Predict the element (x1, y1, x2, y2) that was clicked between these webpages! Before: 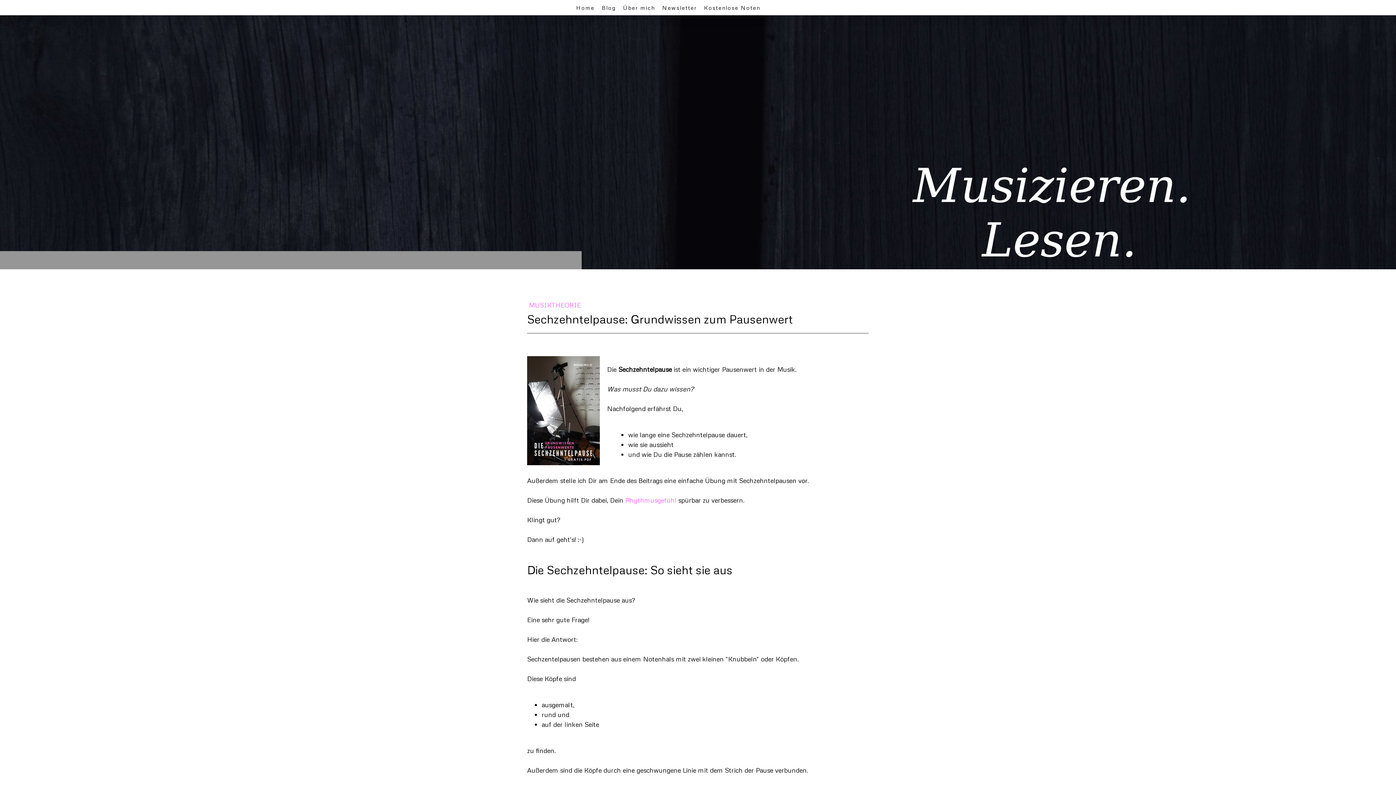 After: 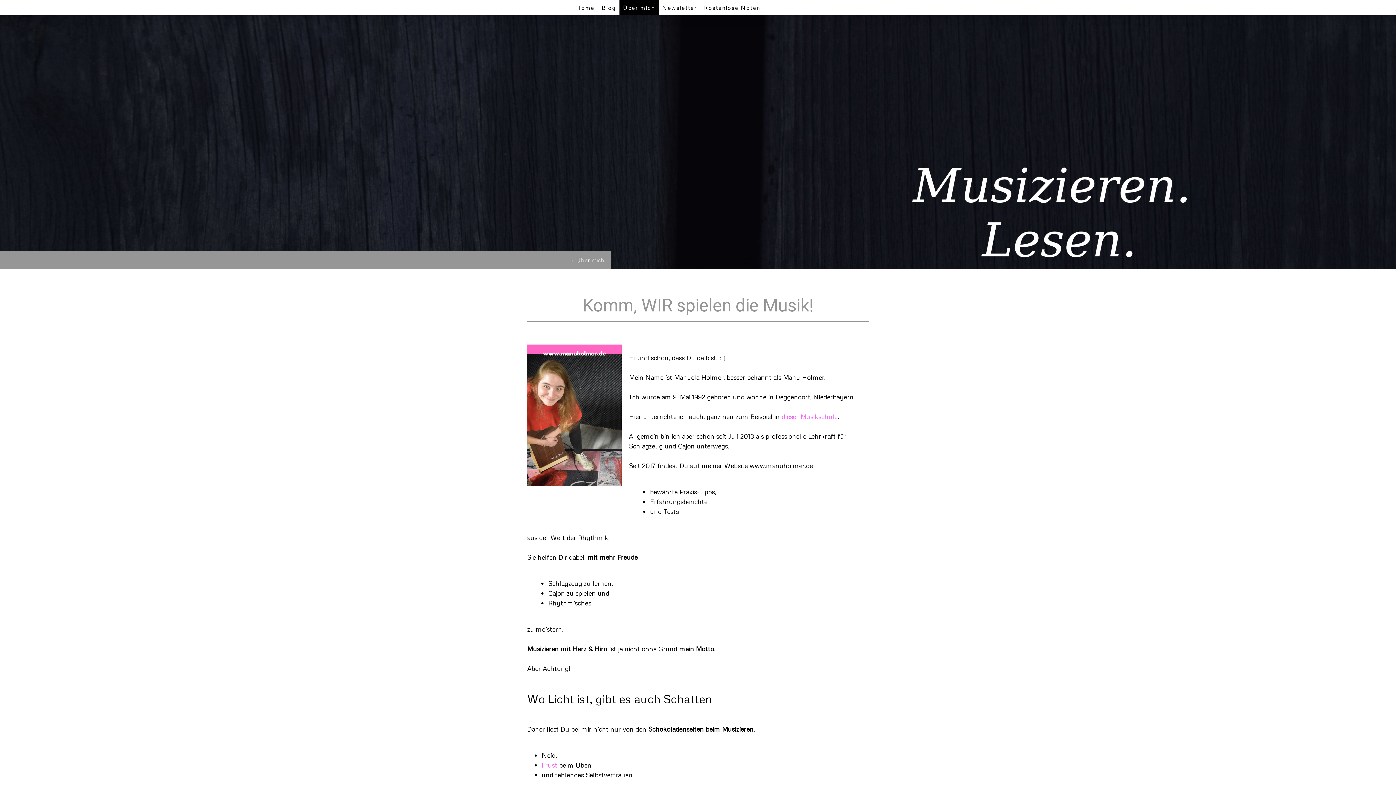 Action: label: Über mich bbox: (619, 0, 658, 15)